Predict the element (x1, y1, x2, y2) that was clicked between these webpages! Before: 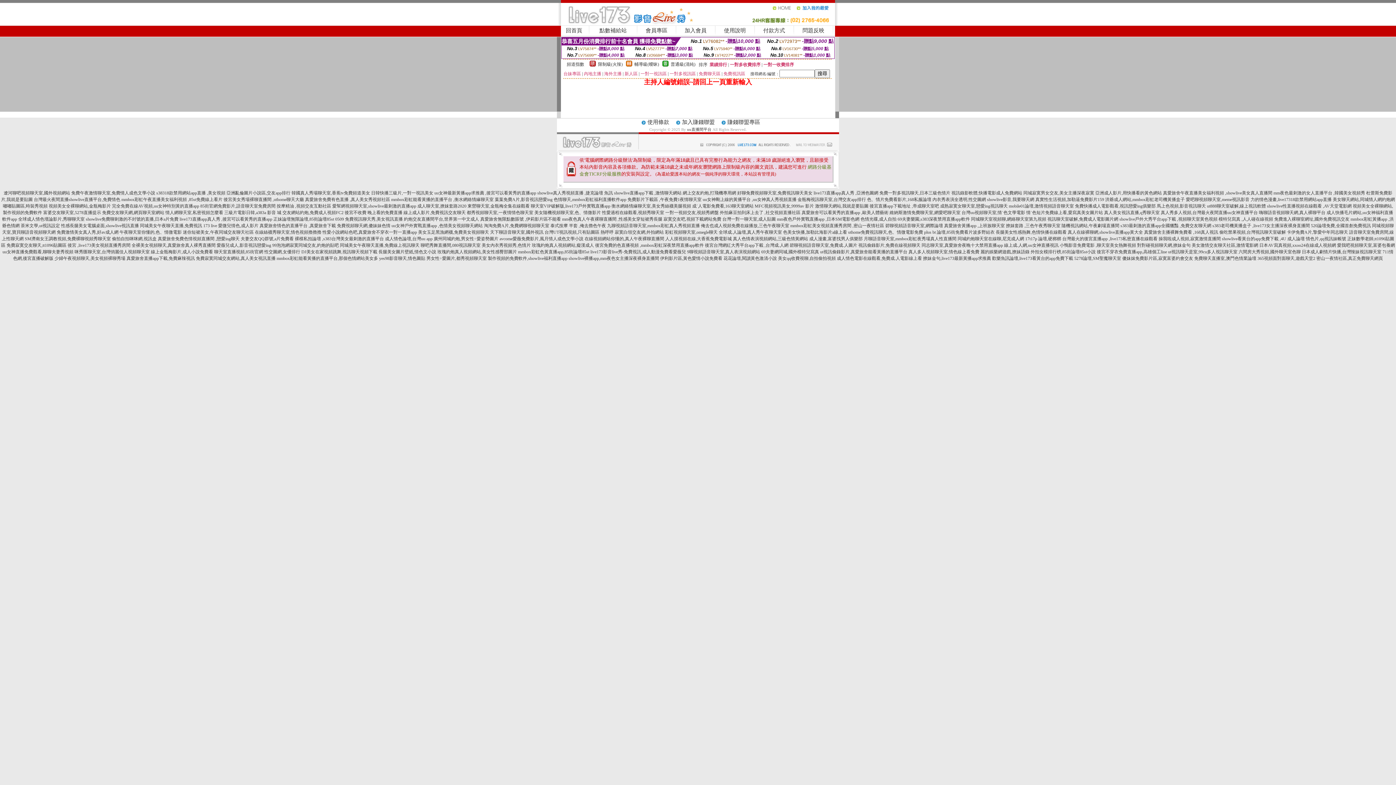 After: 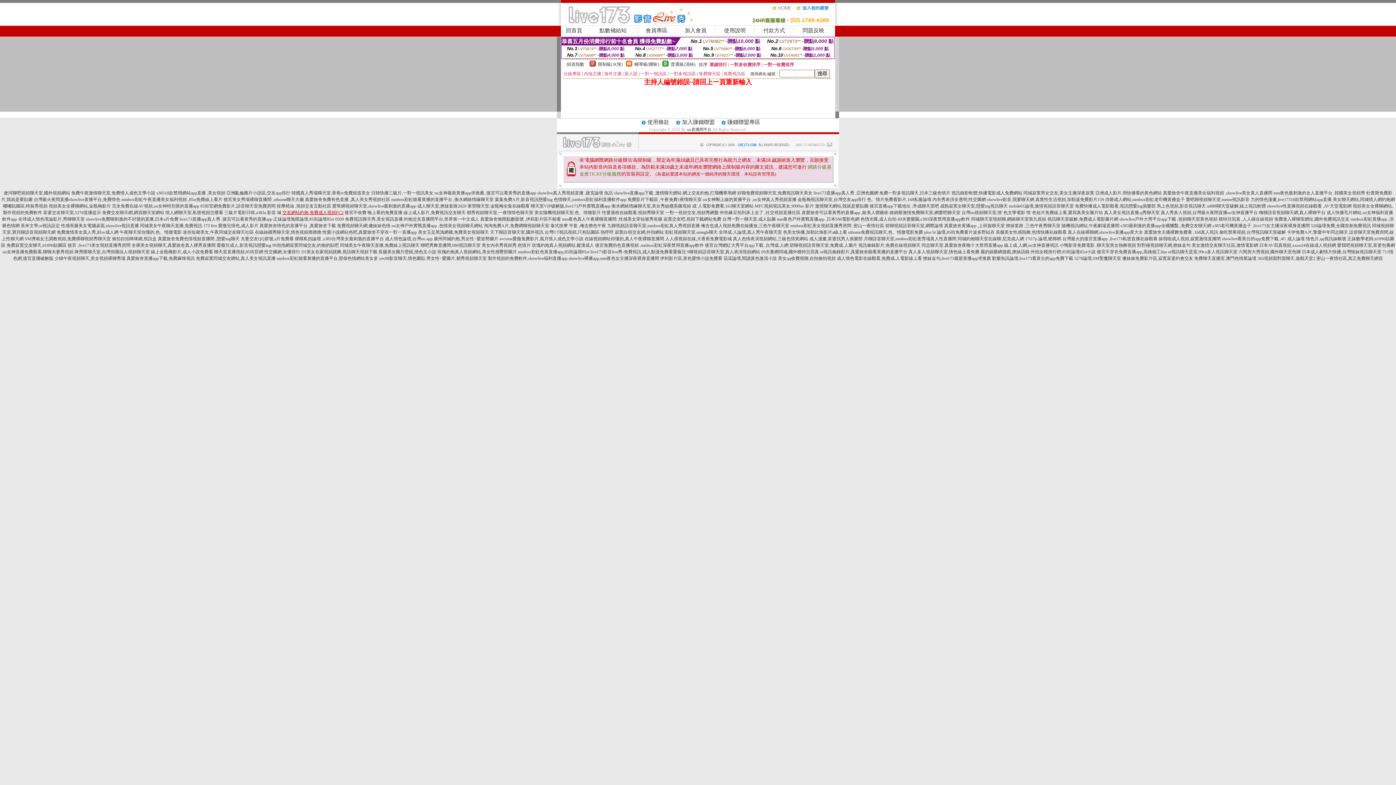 Action: bbox: (282, 210, 343, 215) label: 交友網站約炮,免費成人視頻FC2